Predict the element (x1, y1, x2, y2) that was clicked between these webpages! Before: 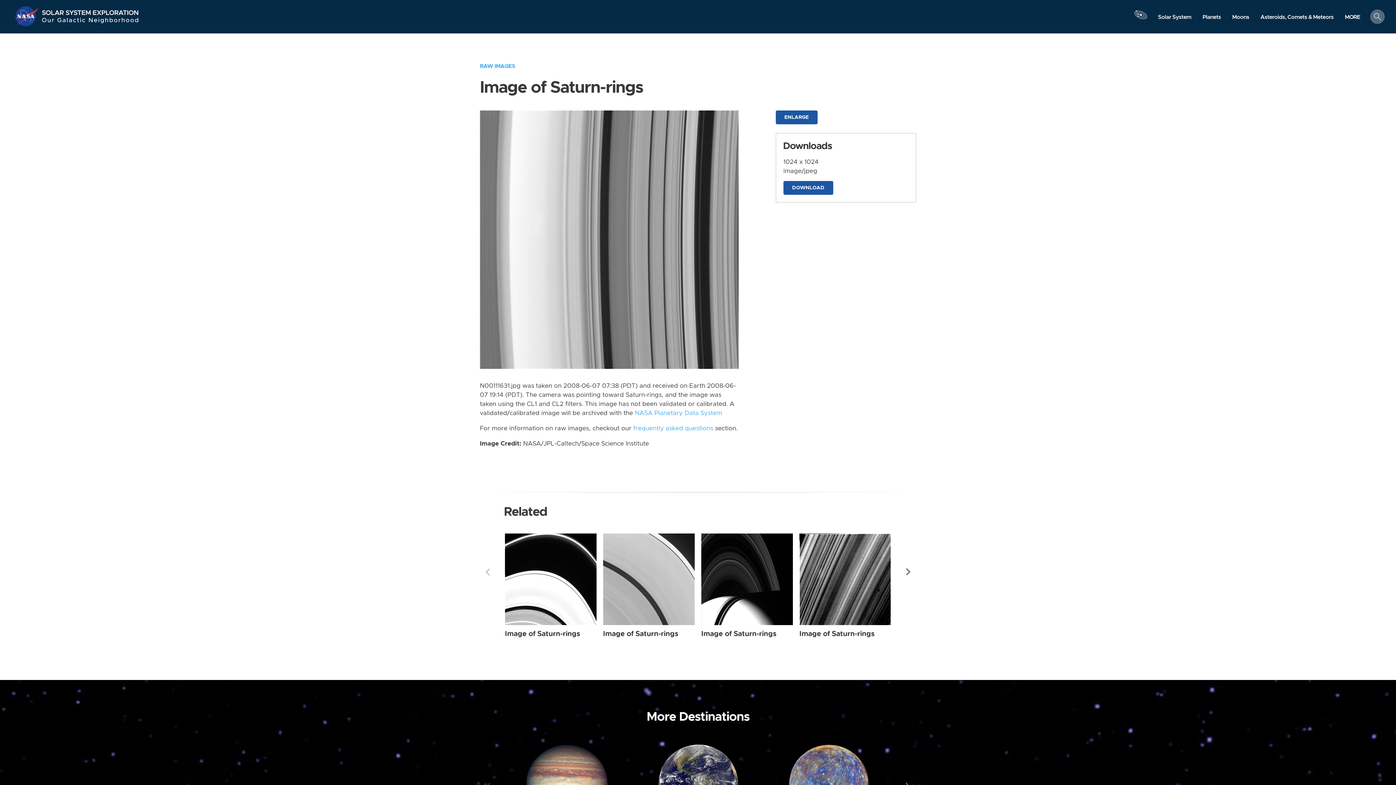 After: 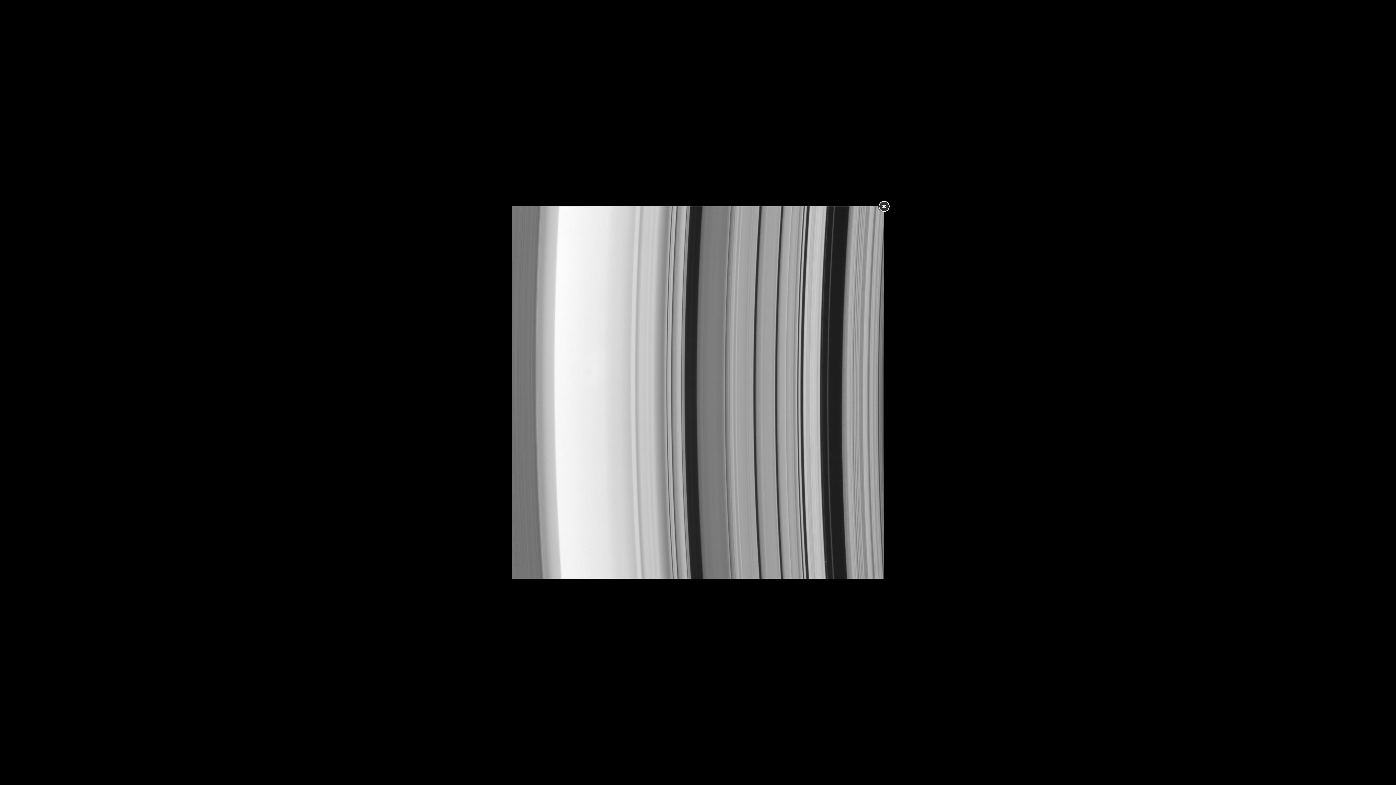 Action: bbox: (775, 110, 817, 124) label: ENLARGE